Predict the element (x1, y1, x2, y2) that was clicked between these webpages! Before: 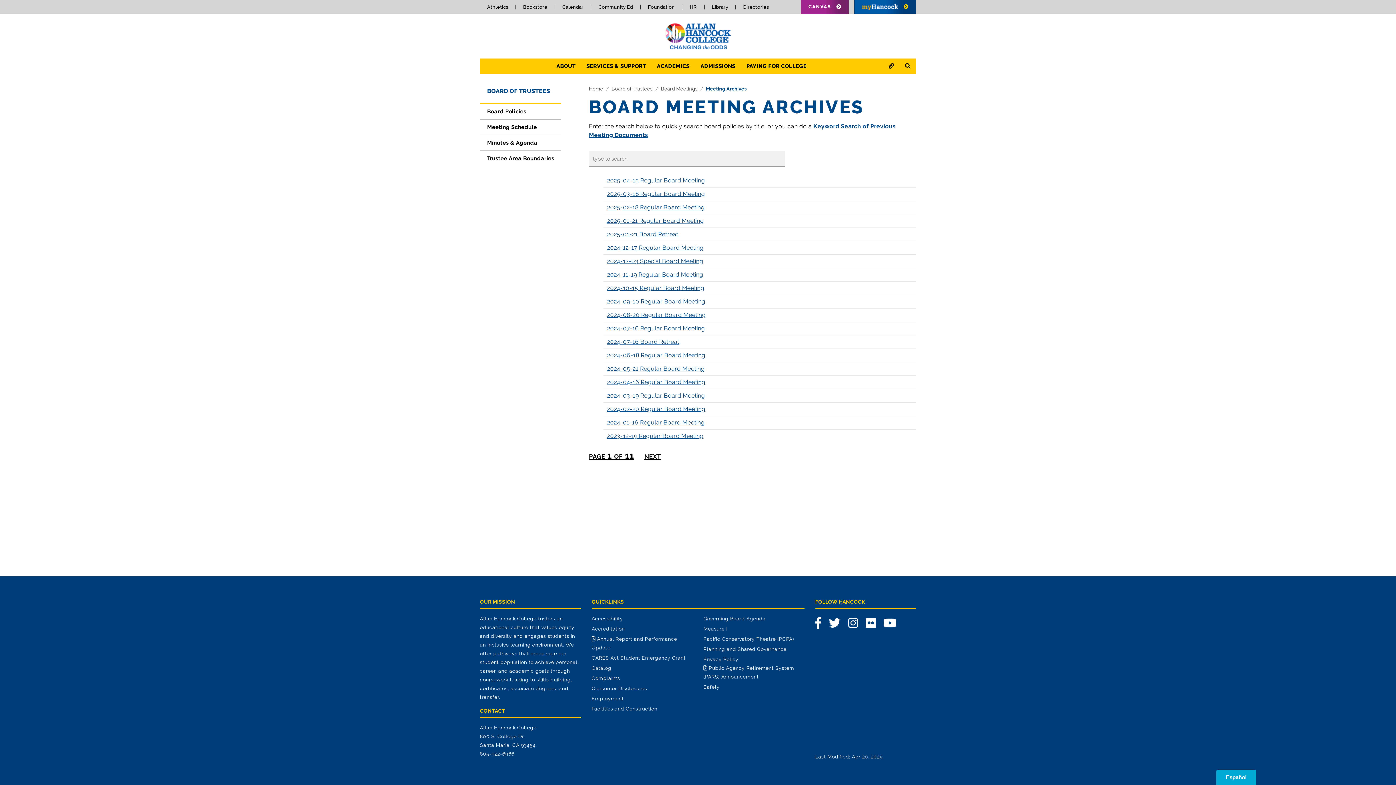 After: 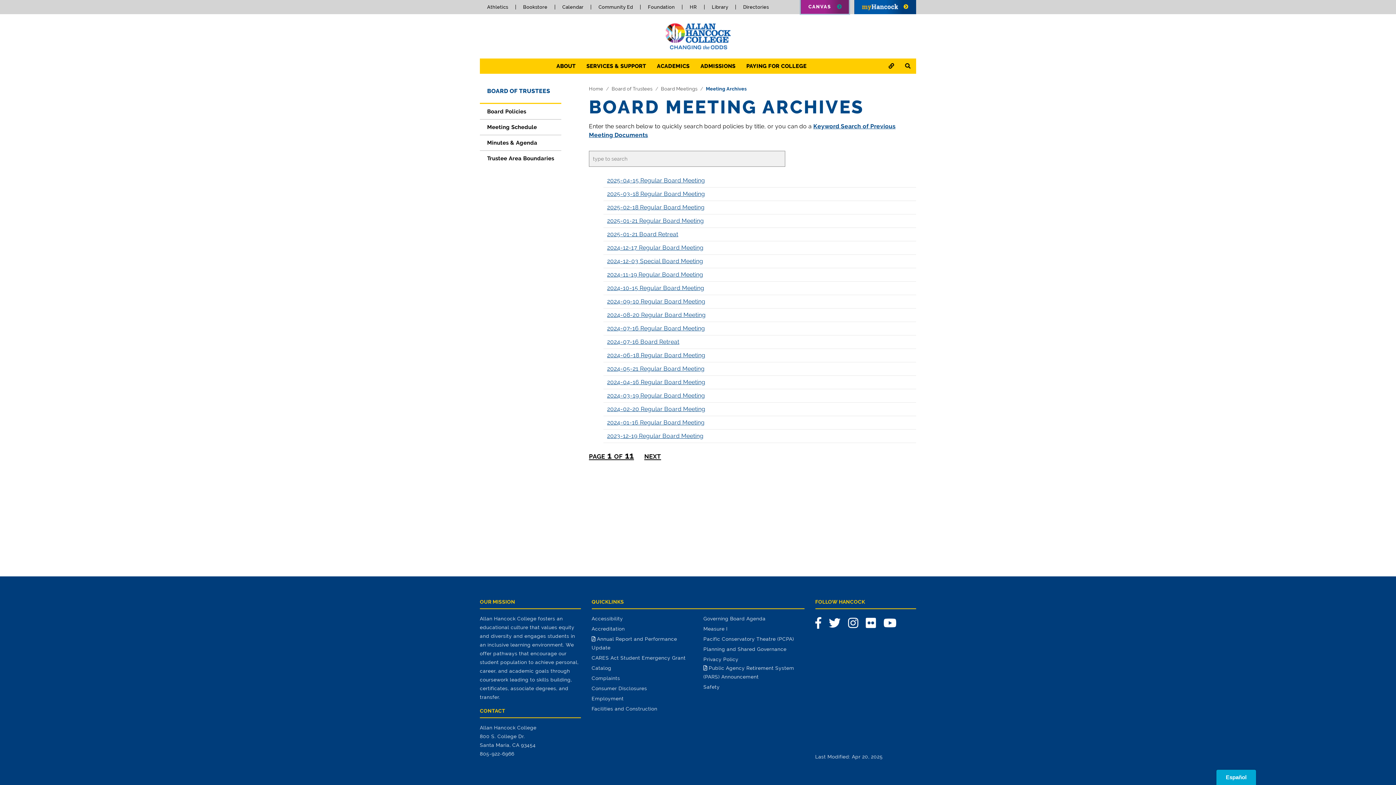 Action: bbox: (800, 0, 849, 13) label: CANVAS